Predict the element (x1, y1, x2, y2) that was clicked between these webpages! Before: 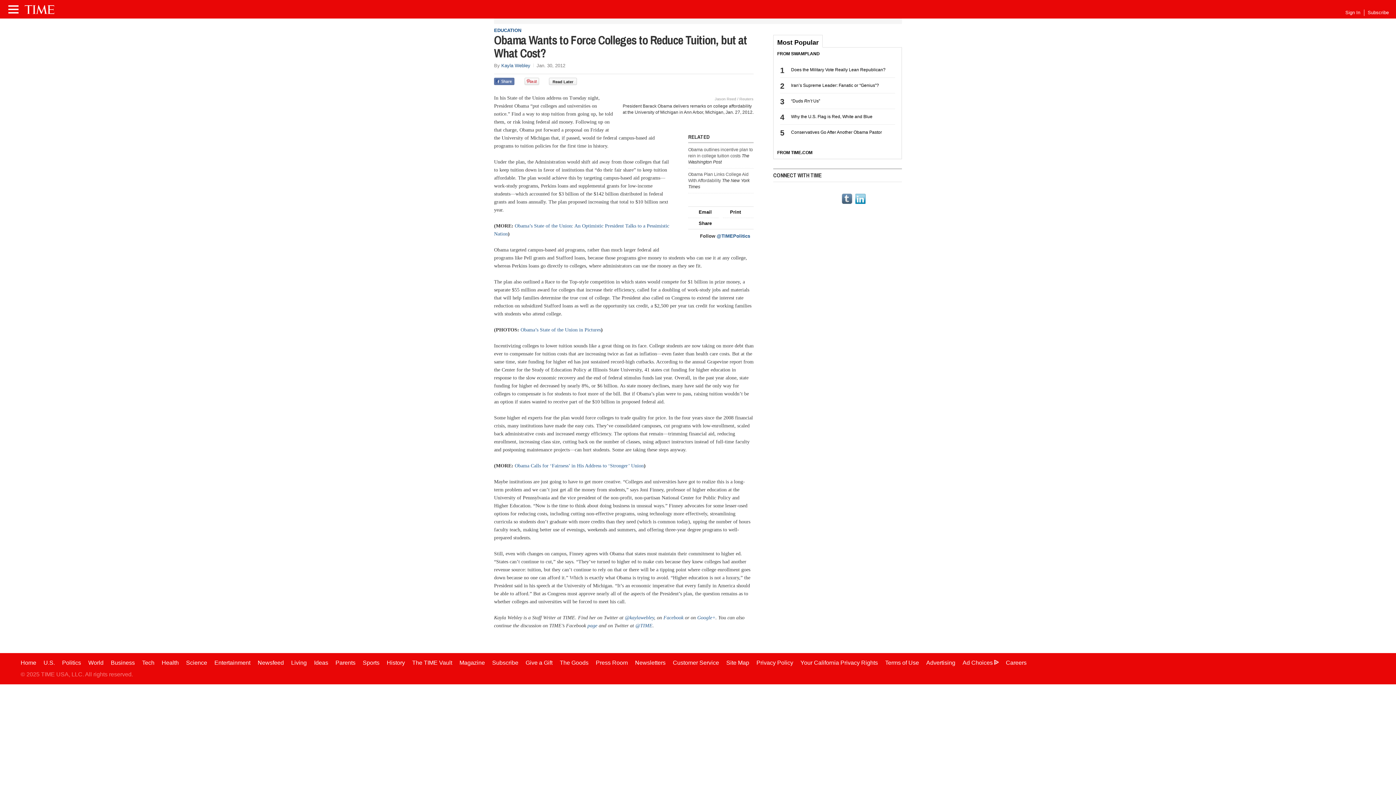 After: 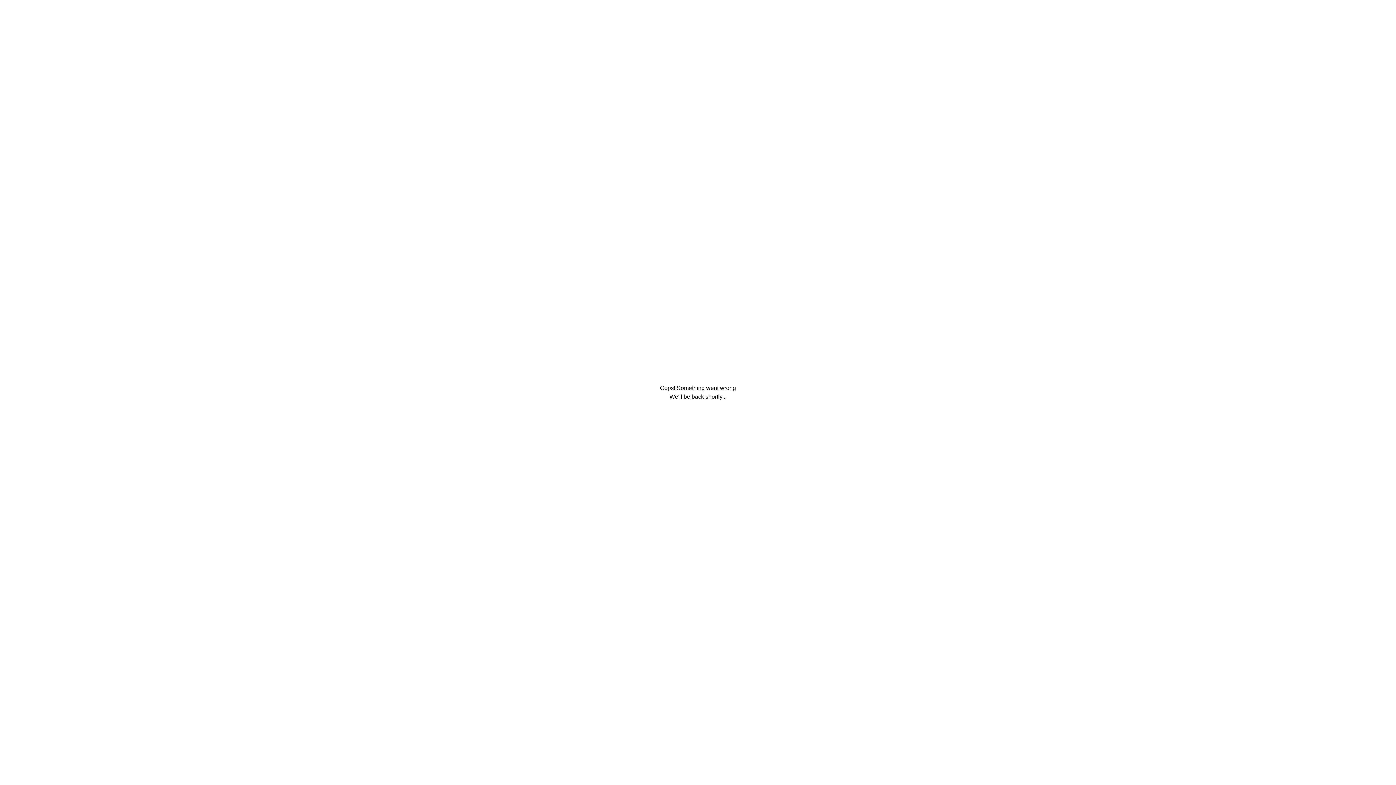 Action: label: Tech bbox: (142, 660, 154, 666)